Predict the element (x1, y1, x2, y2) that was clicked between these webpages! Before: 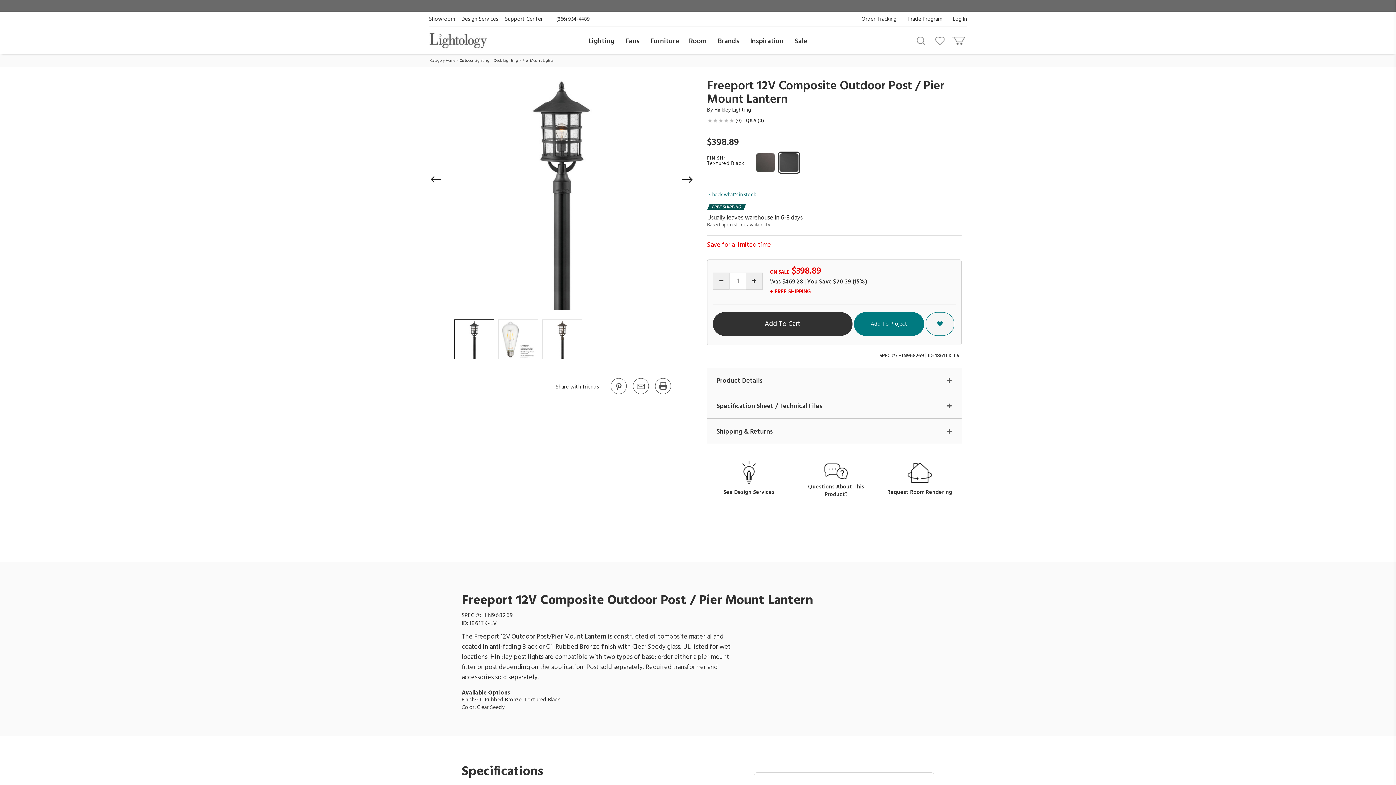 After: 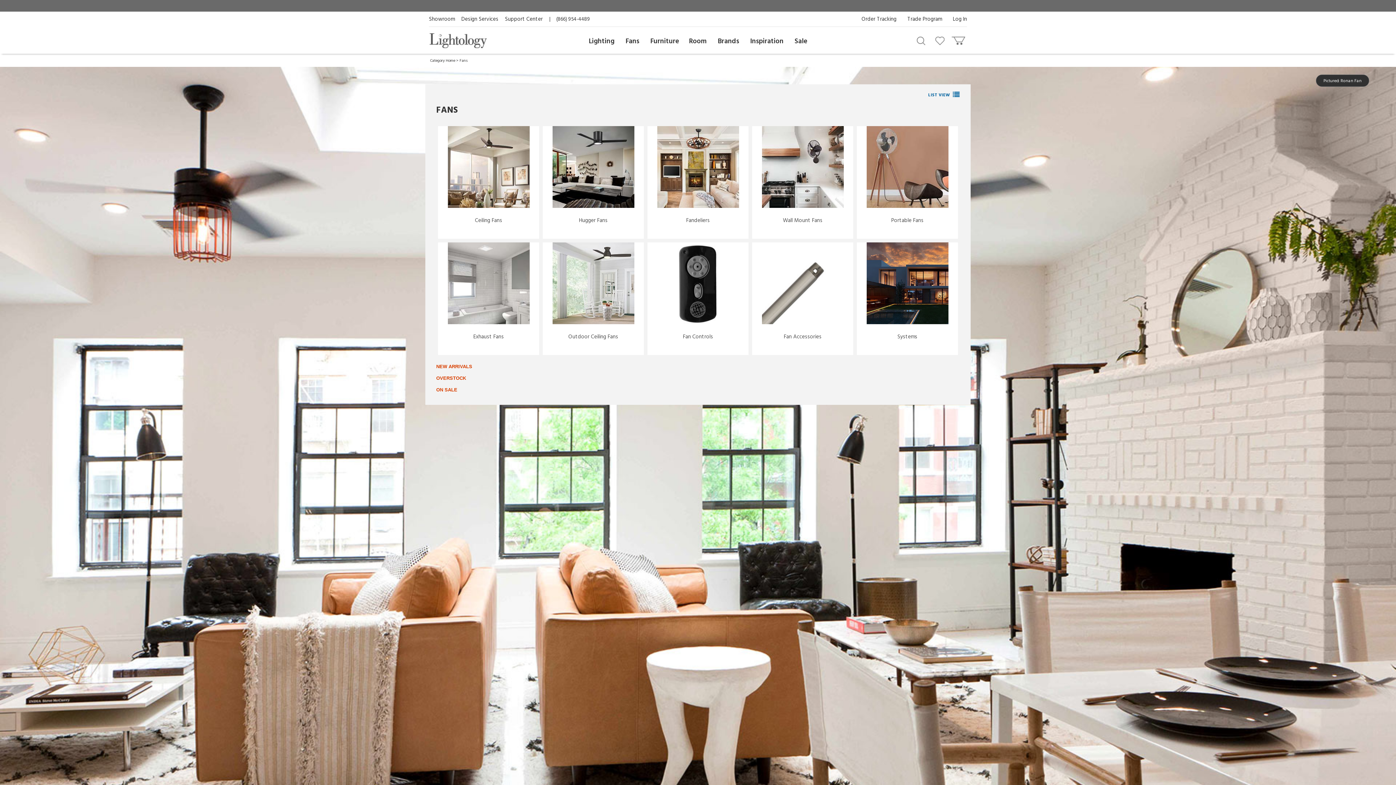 Action: bbox: (625, 28, 639, 54) label: Fans